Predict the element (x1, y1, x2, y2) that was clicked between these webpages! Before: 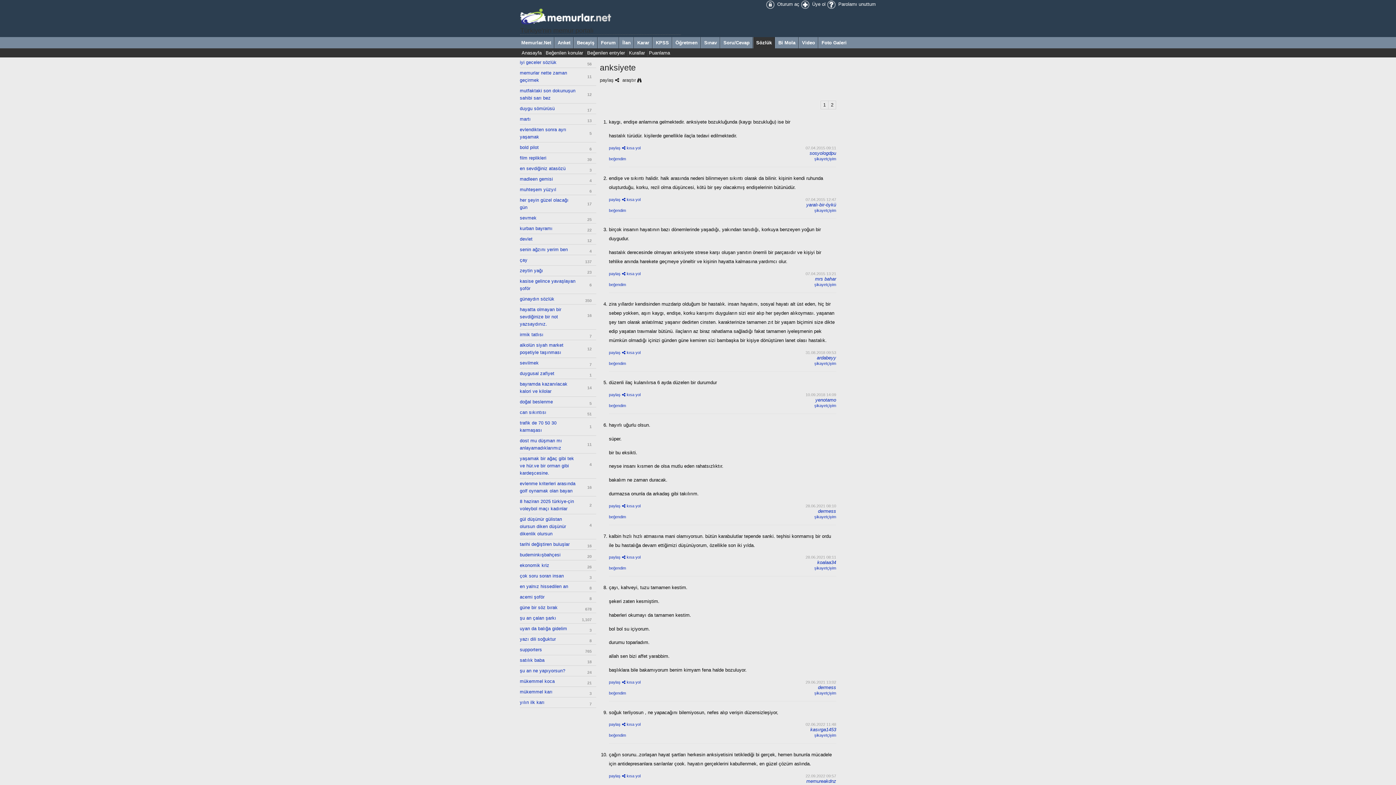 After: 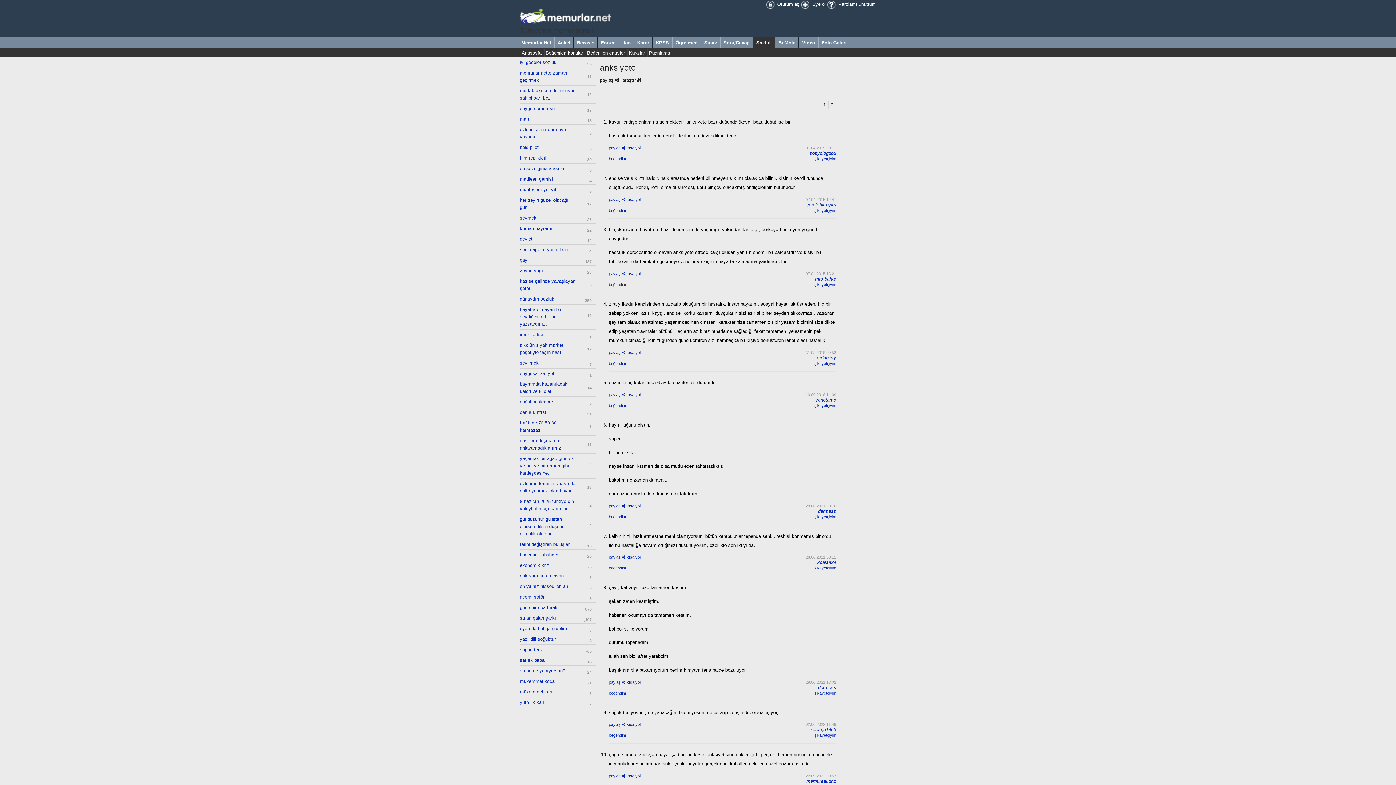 Action: label: beğendim bbox: (609, 282, 626, 286)